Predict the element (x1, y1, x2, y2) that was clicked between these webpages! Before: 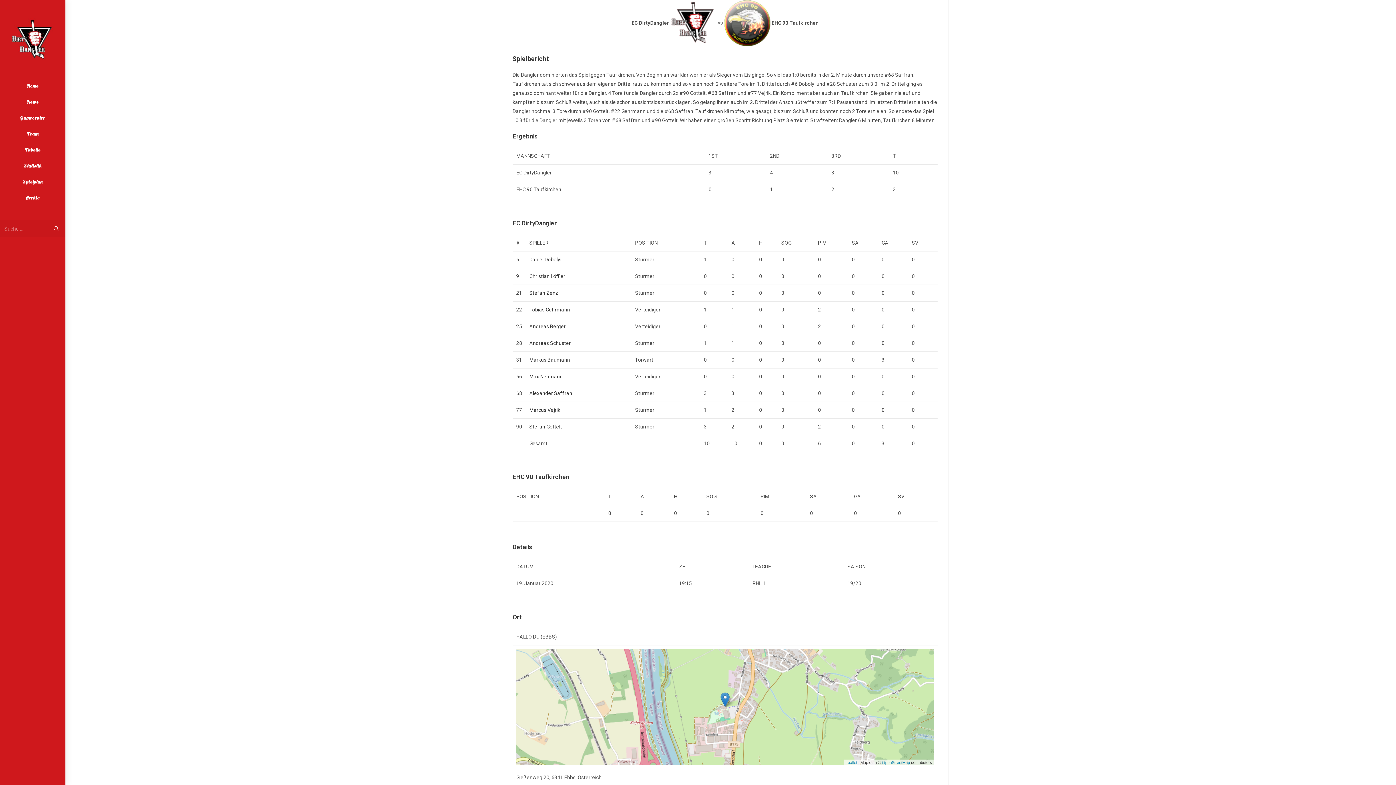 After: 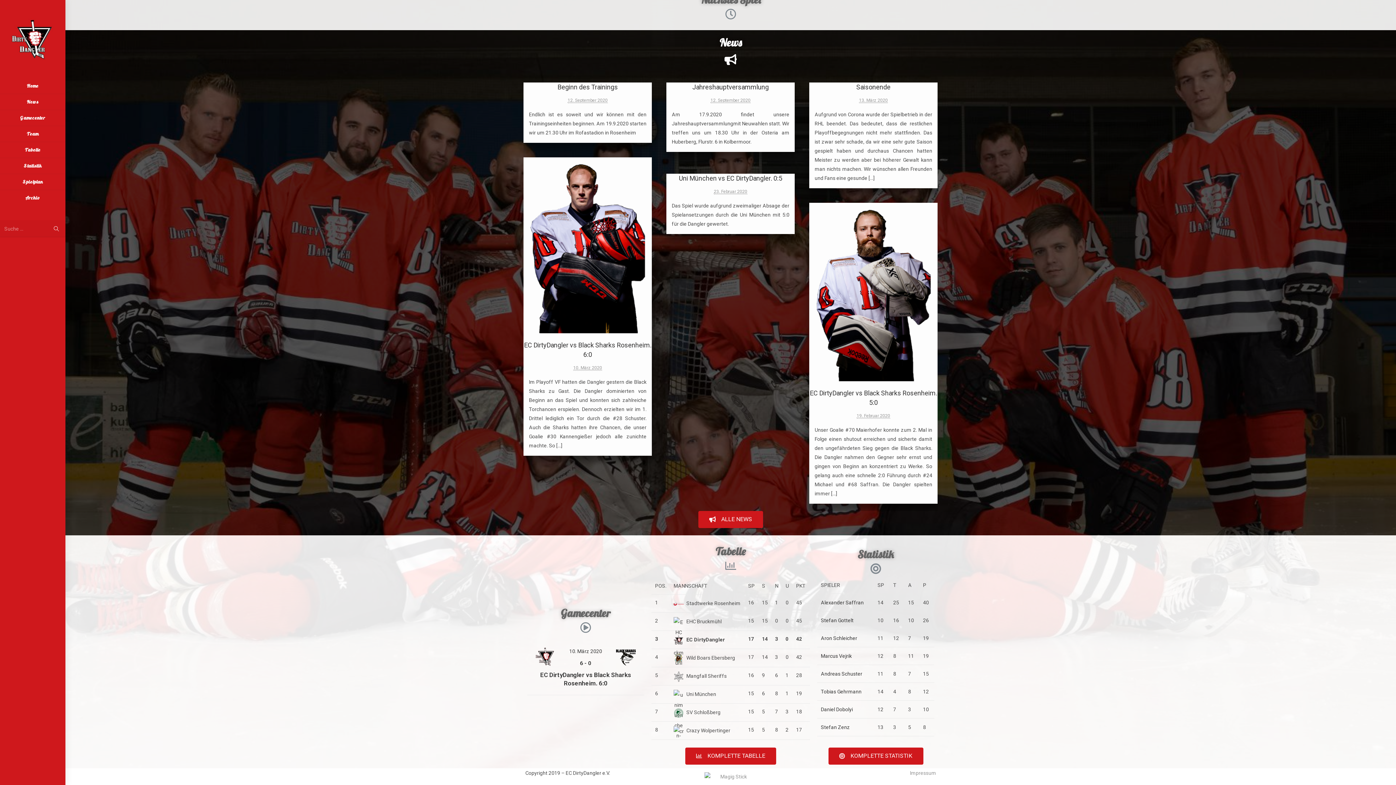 Action: bbox: (0, 110, 65, 125) label: Gamecenter